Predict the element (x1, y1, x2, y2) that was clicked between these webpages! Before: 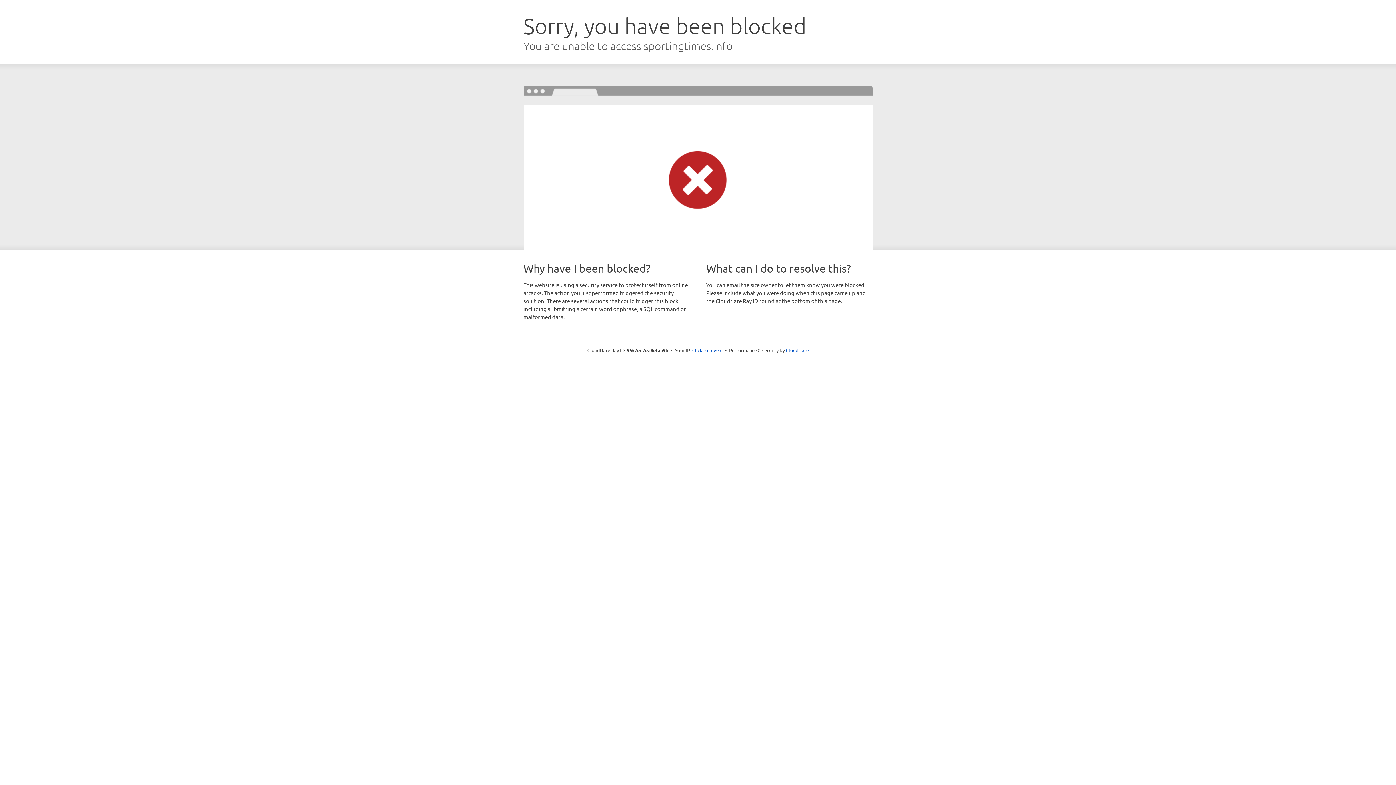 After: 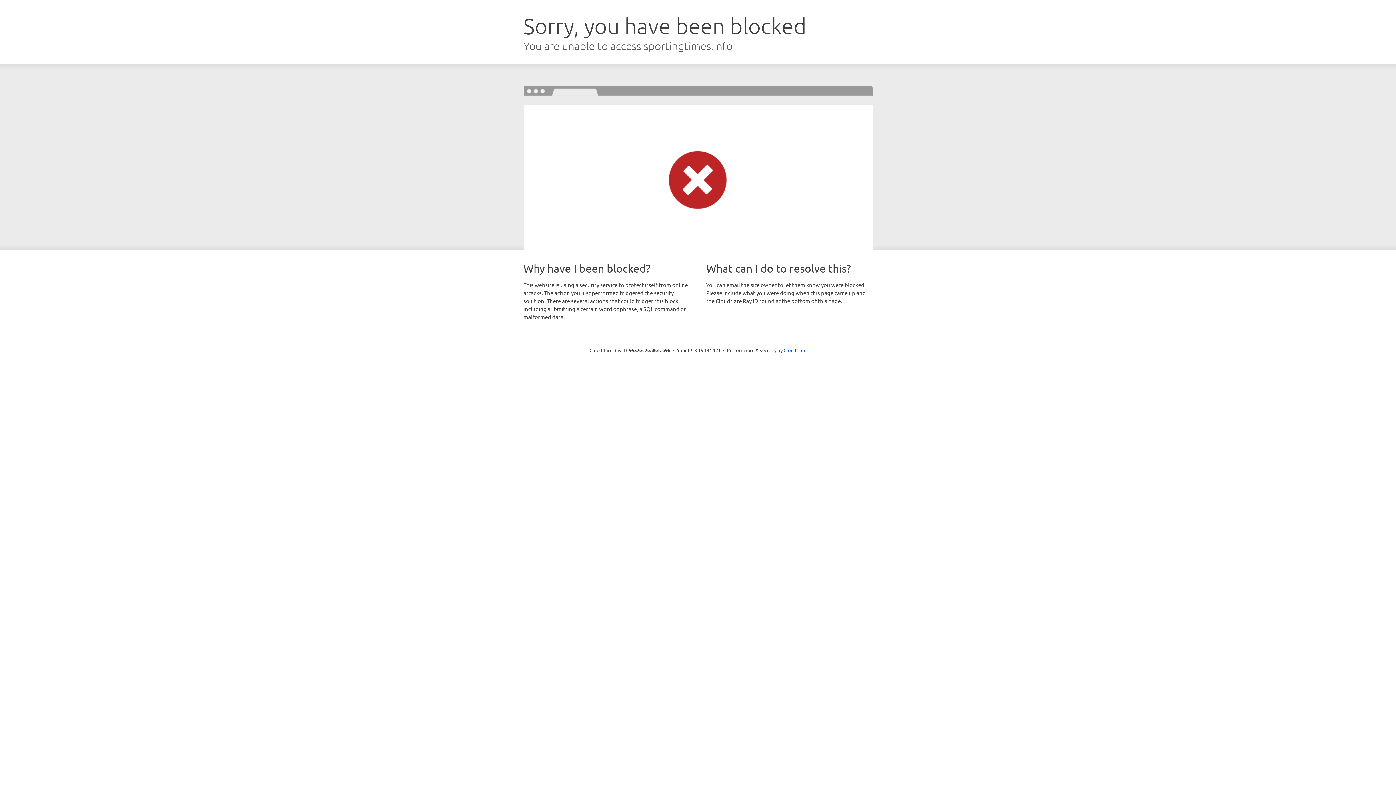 Action: bbox: (692, 346, 722, 353) label: Click to reveal